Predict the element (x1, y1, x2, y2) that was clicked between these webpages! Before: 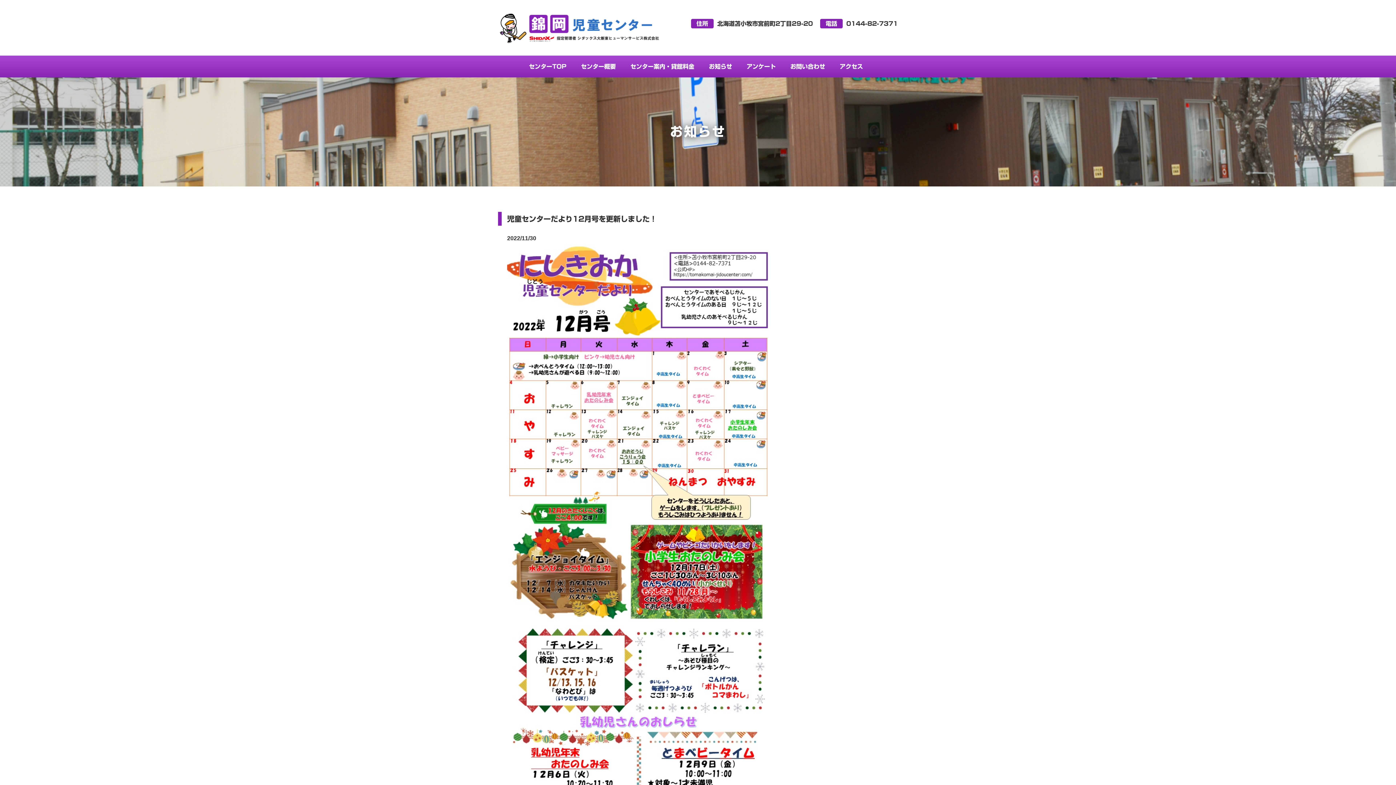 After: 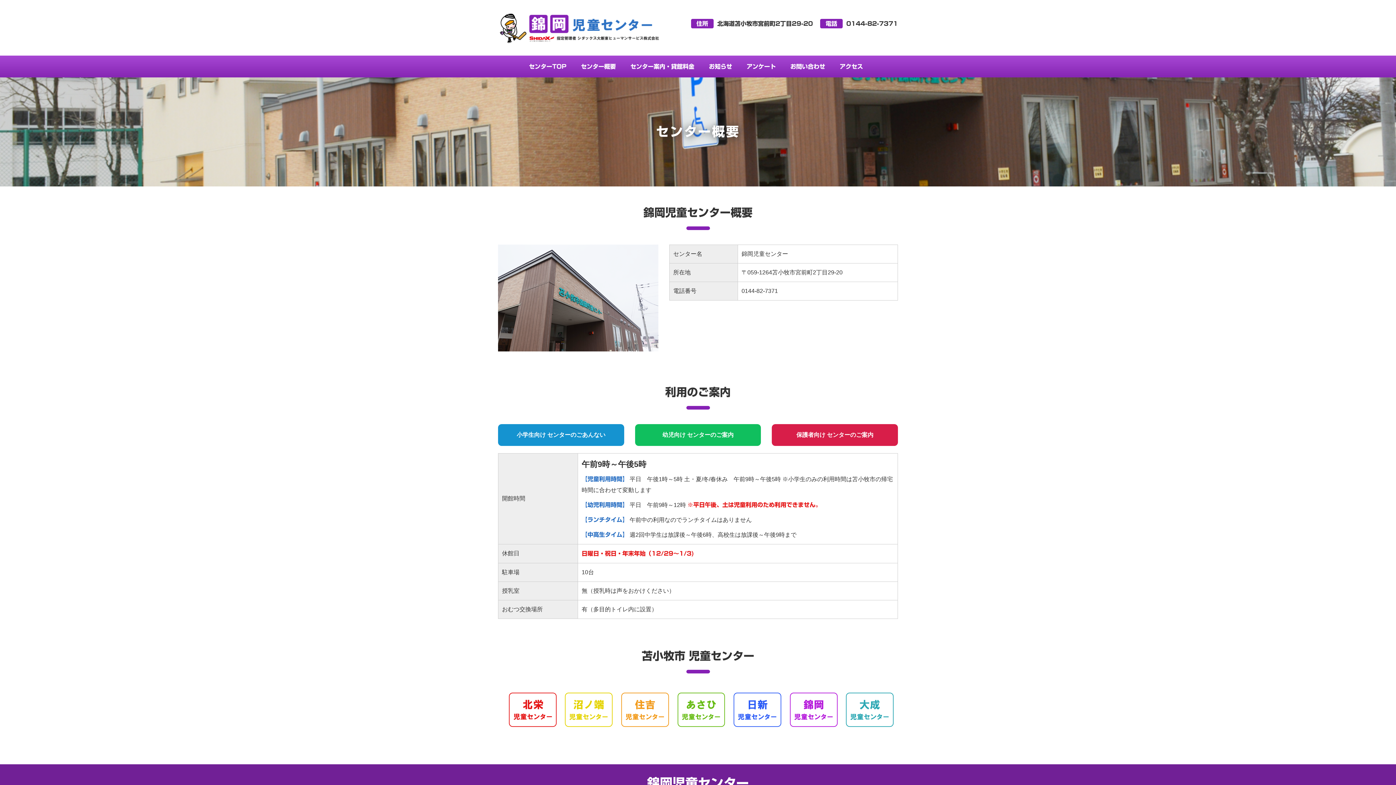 Action: label: センター概要 bbox: (581, 63, 616, 69)